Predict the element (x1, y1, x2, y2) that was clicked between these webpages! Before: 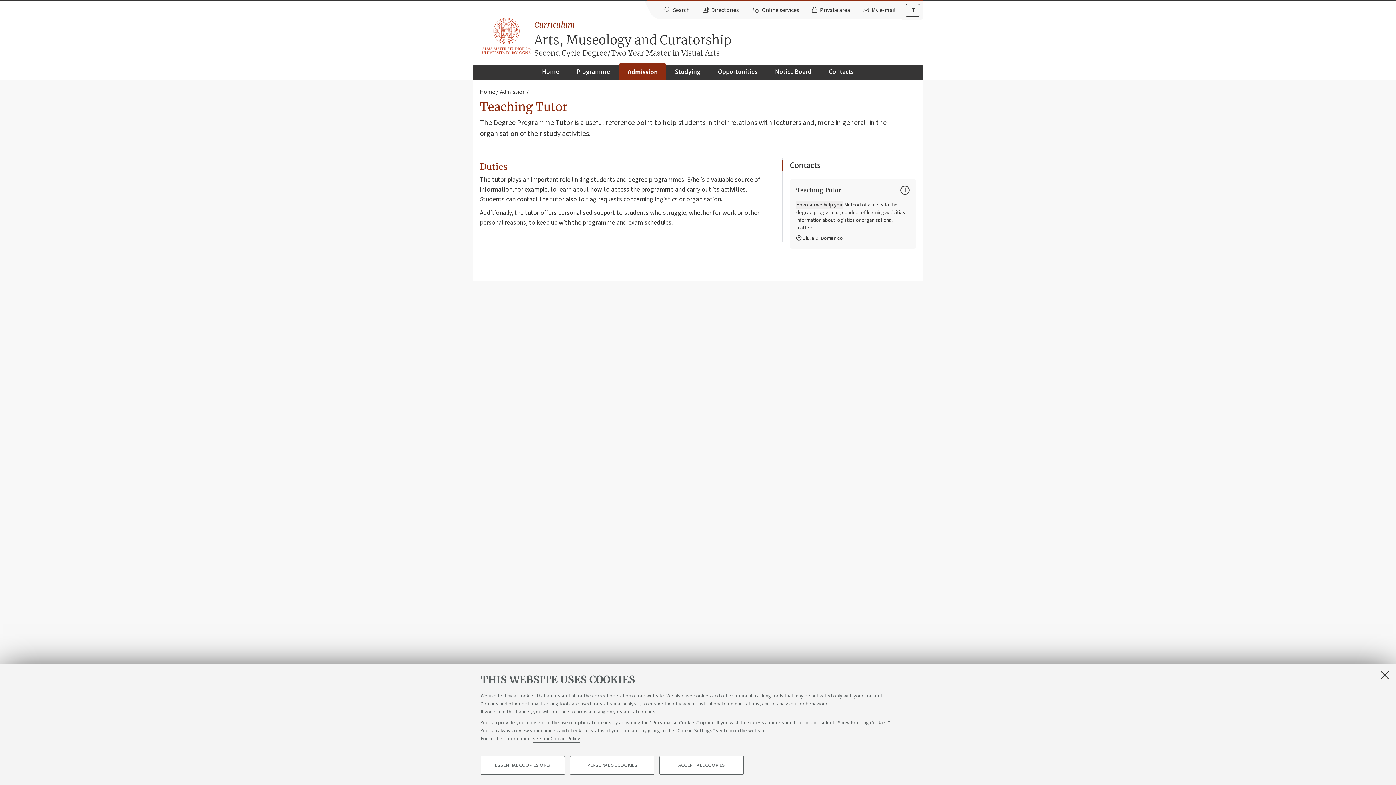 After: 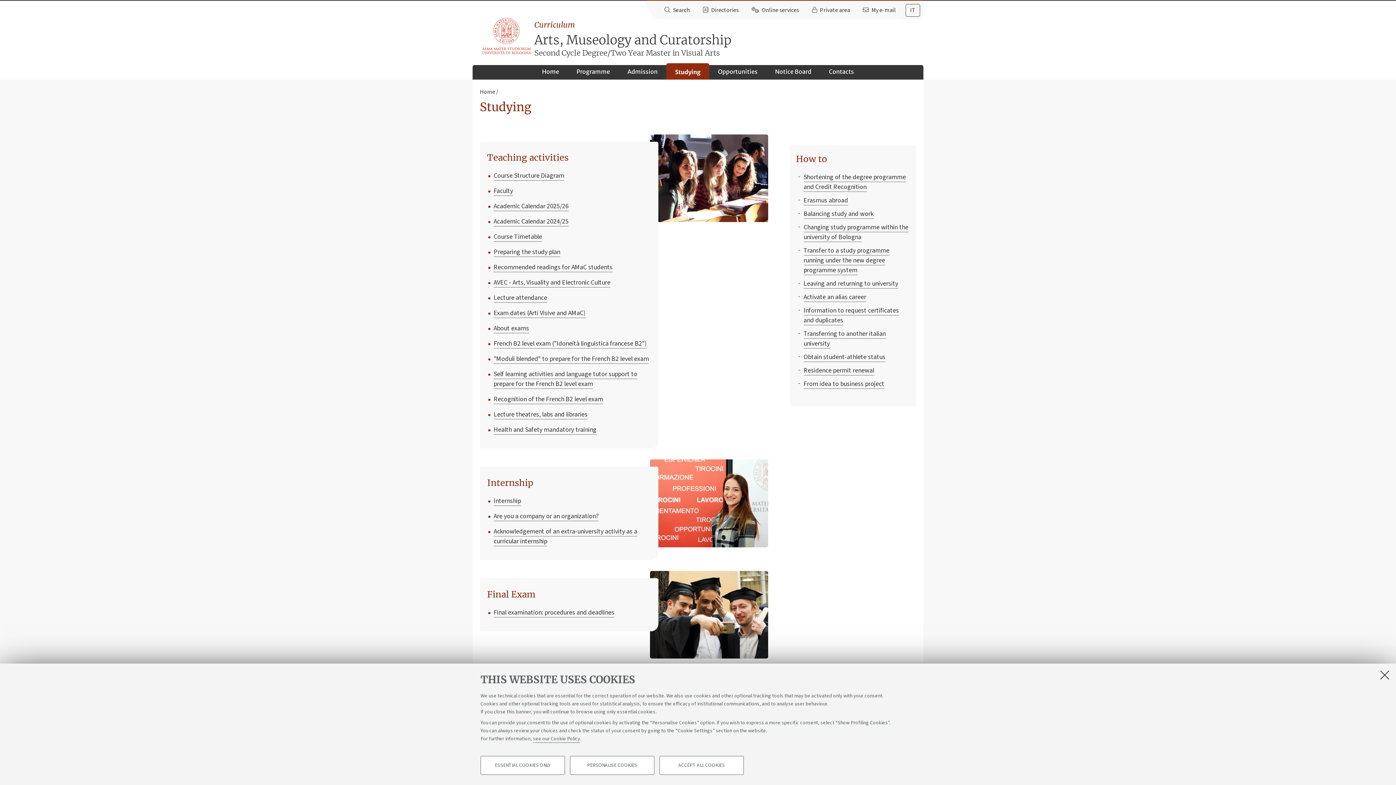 Action: bbox: (666, 64, 709, 77) label: Studying